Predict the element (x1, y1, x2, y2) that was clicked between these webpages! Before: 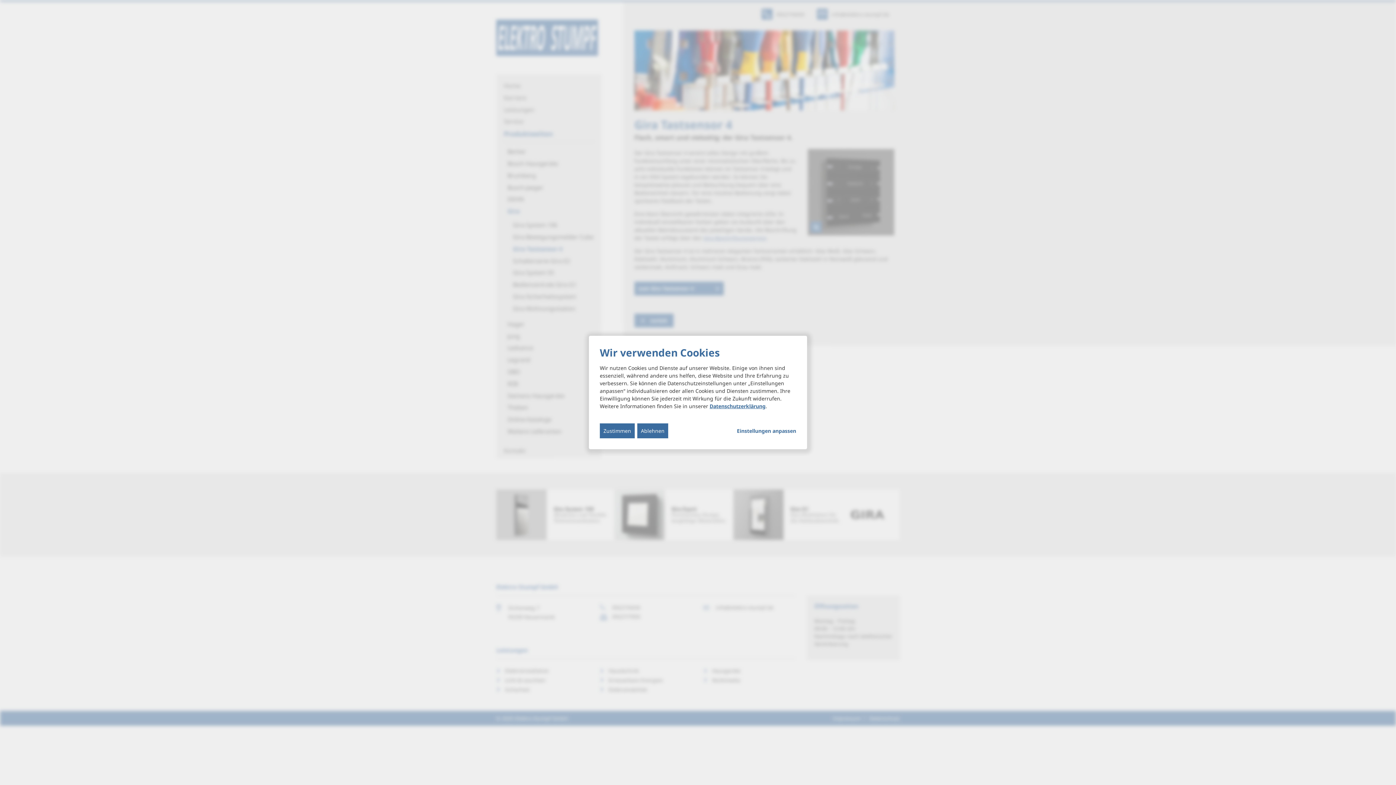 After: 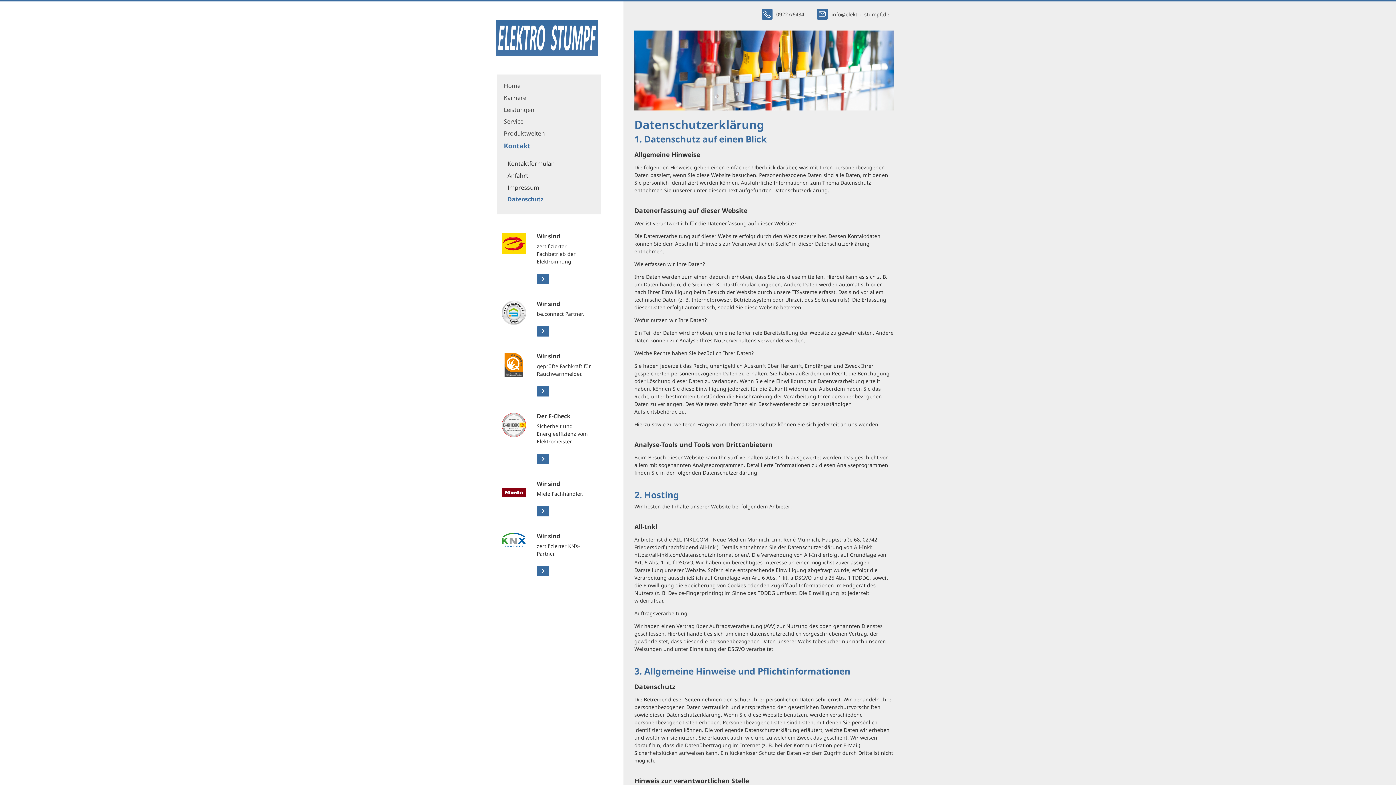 Action: bbox: (709, 402, 765, 409) label: Datenschutzerklärung